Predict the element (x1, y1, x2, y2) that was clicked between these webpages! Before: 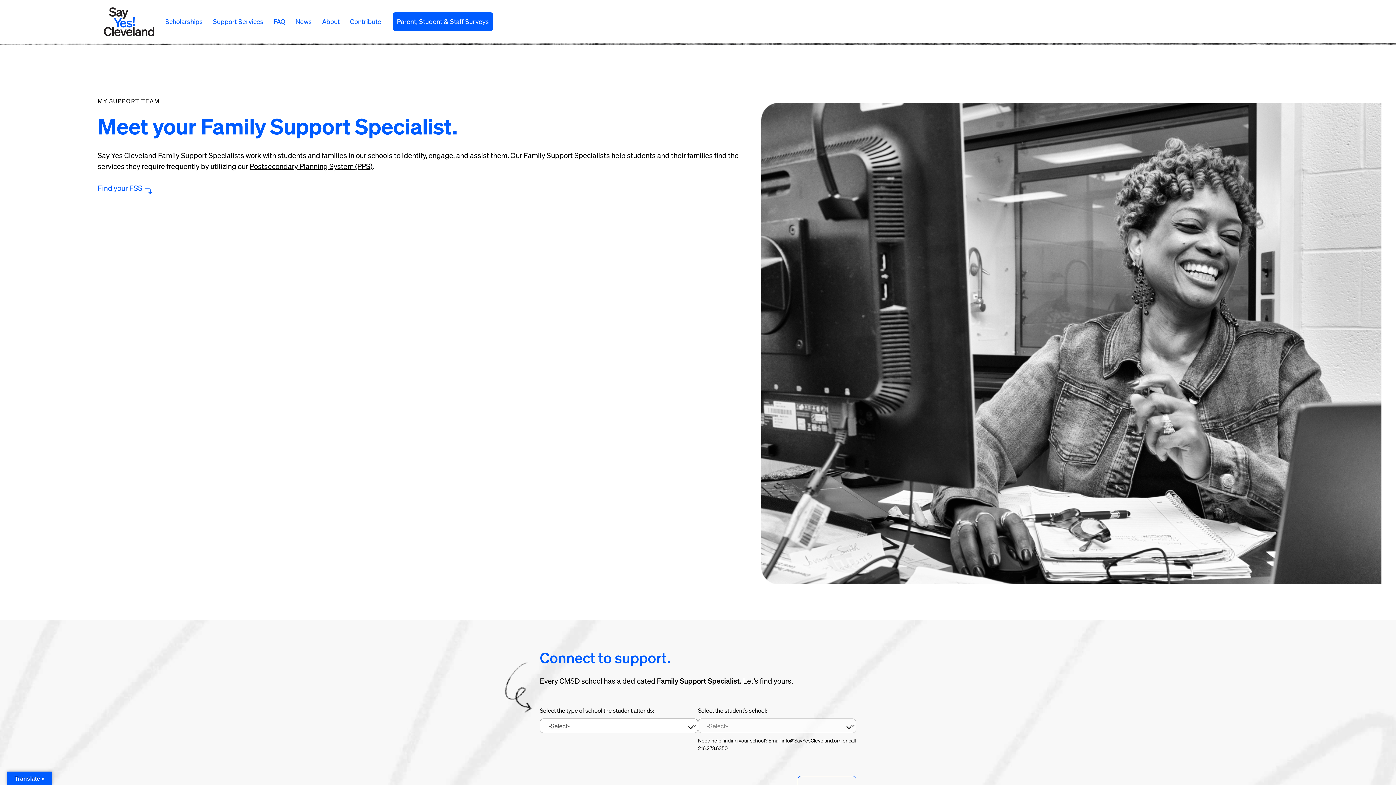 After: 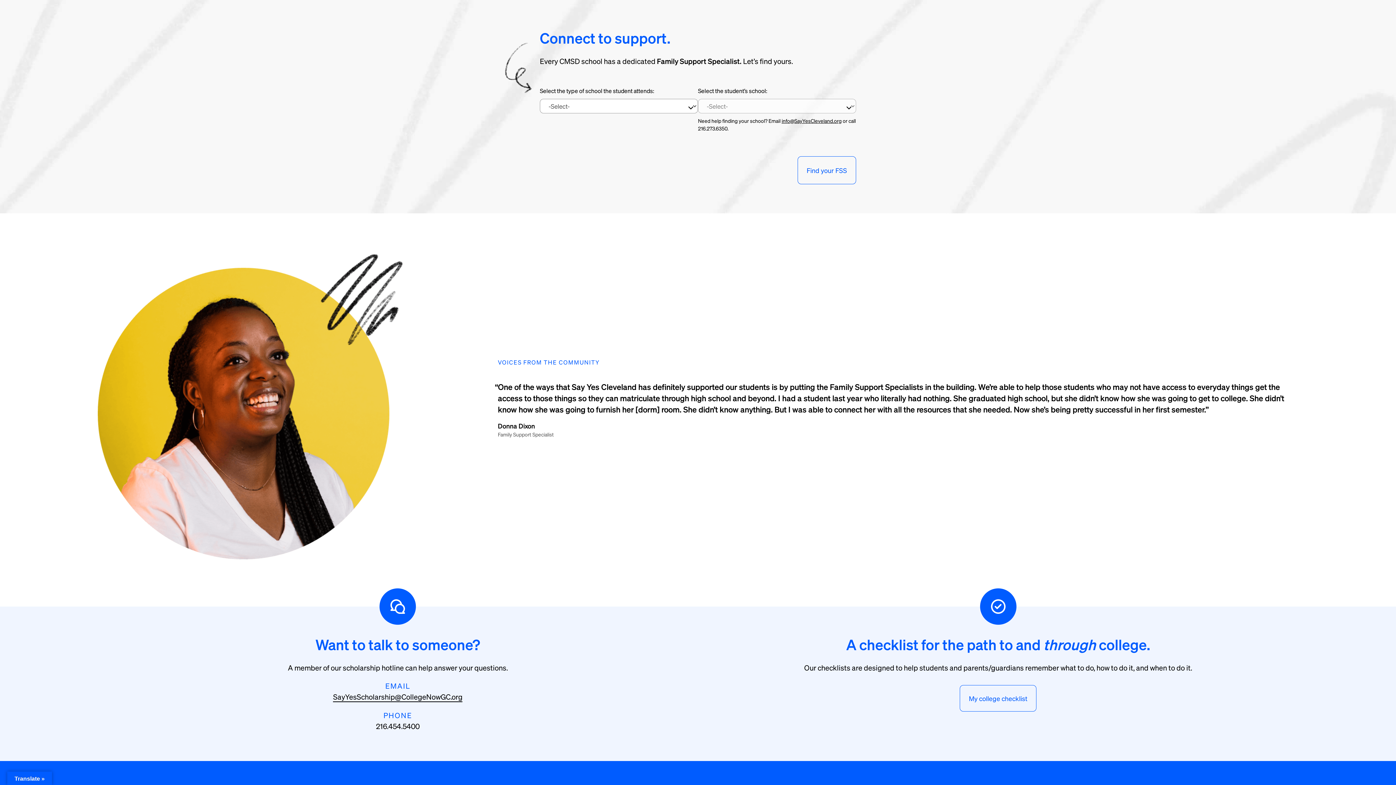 Action: label: Find your FSS bbox: (97, 183, 142, 192)